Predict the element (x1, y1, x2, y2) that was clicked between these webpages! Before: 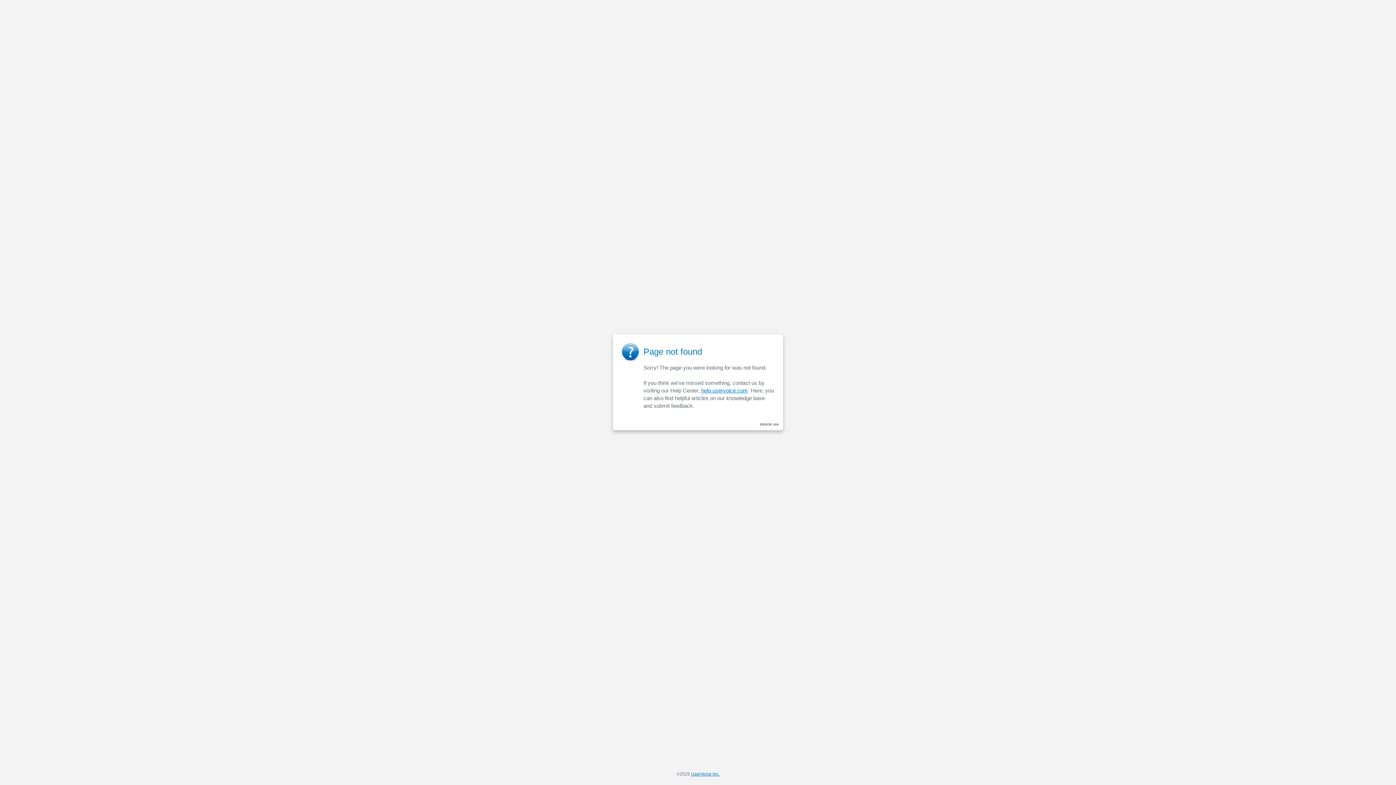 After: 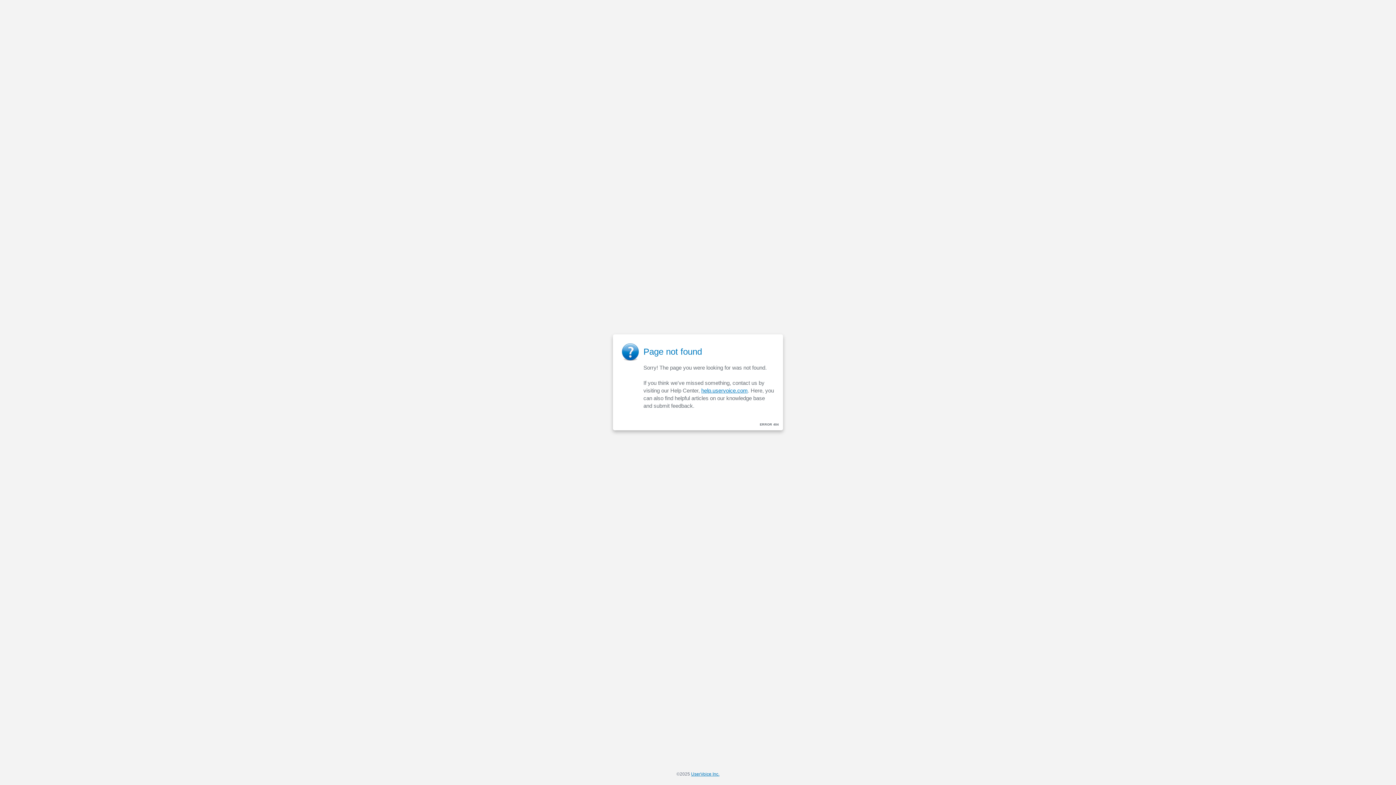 Action: label: help.uservoice.com bbox: (701, 387, 748, 393)